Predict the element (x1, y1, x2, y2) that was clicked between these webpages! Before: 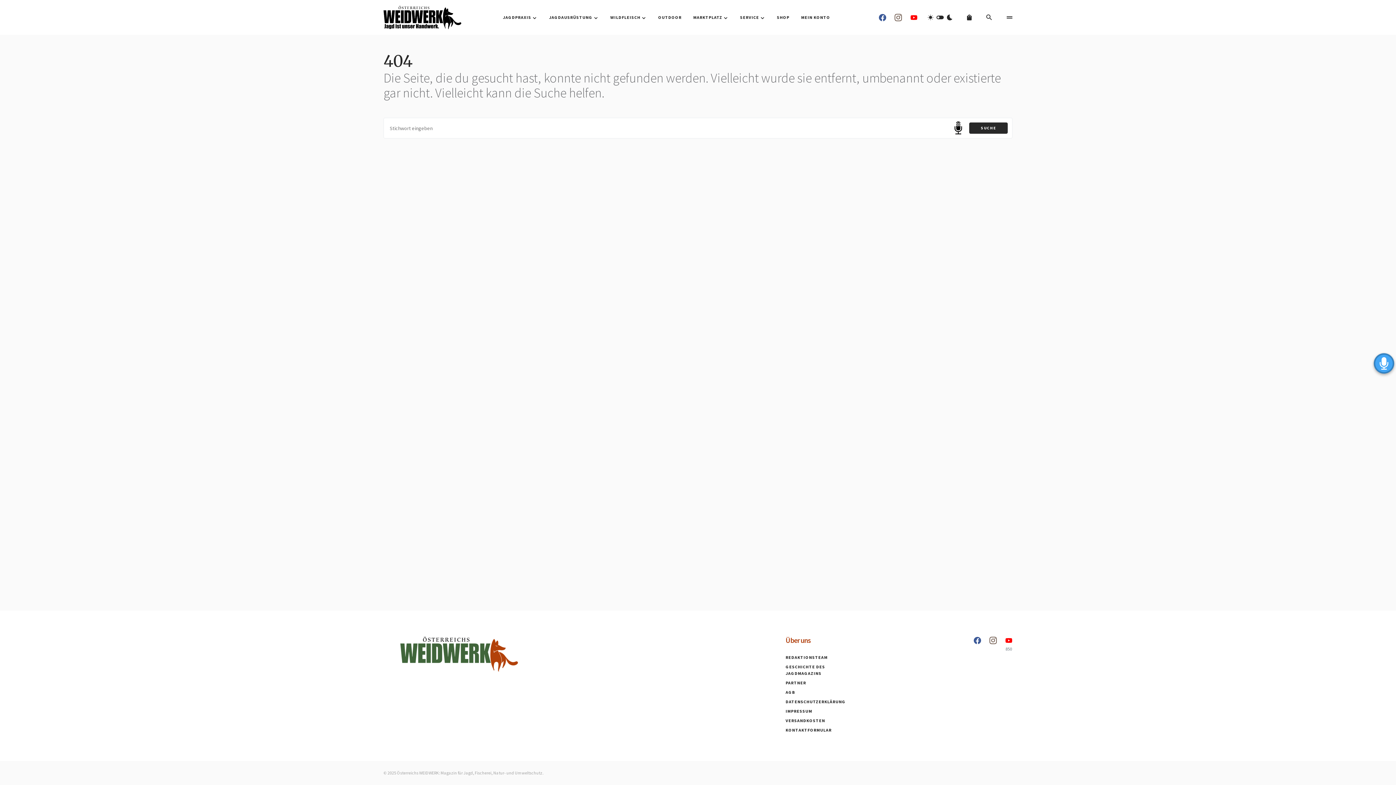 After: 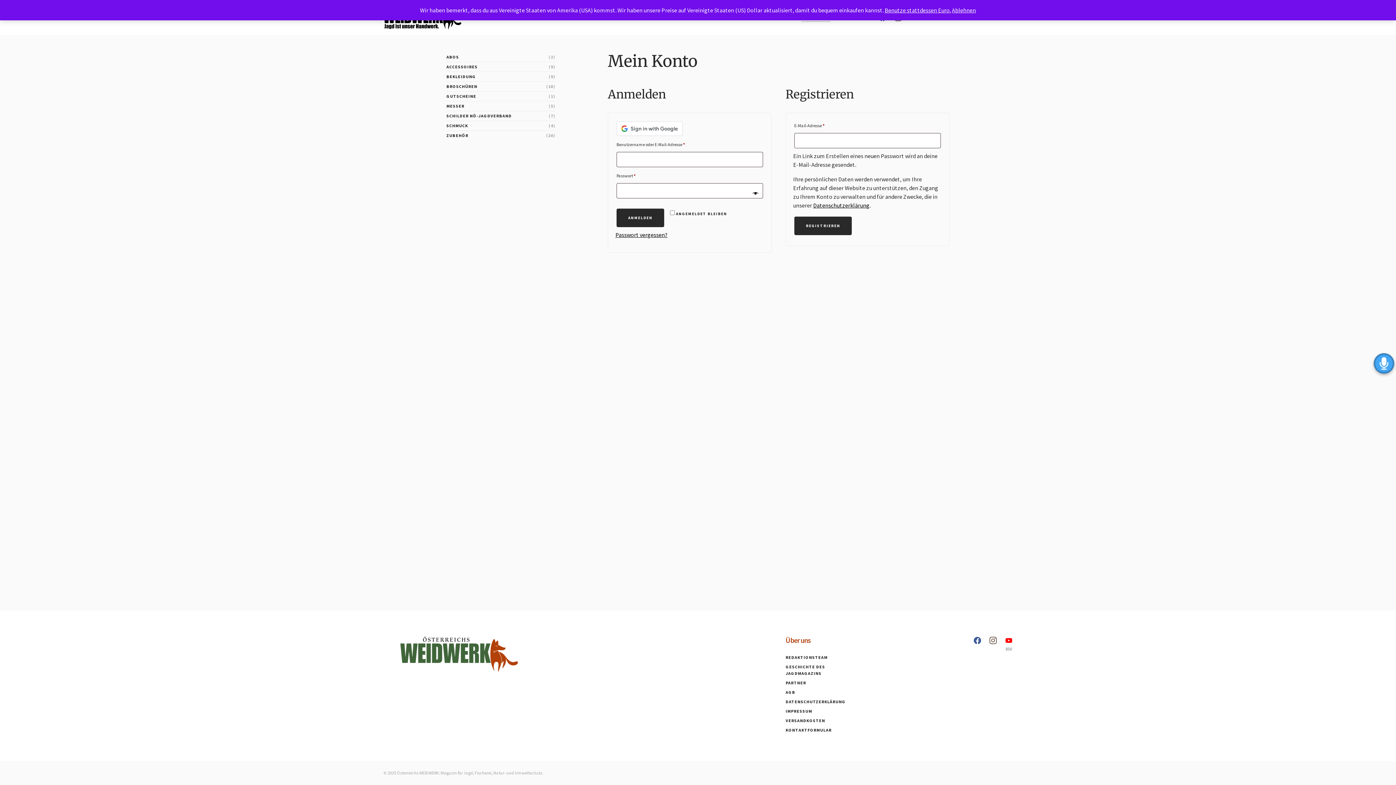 Action: bbox: (801, 0, 830, 34) label: MEIN KONTO